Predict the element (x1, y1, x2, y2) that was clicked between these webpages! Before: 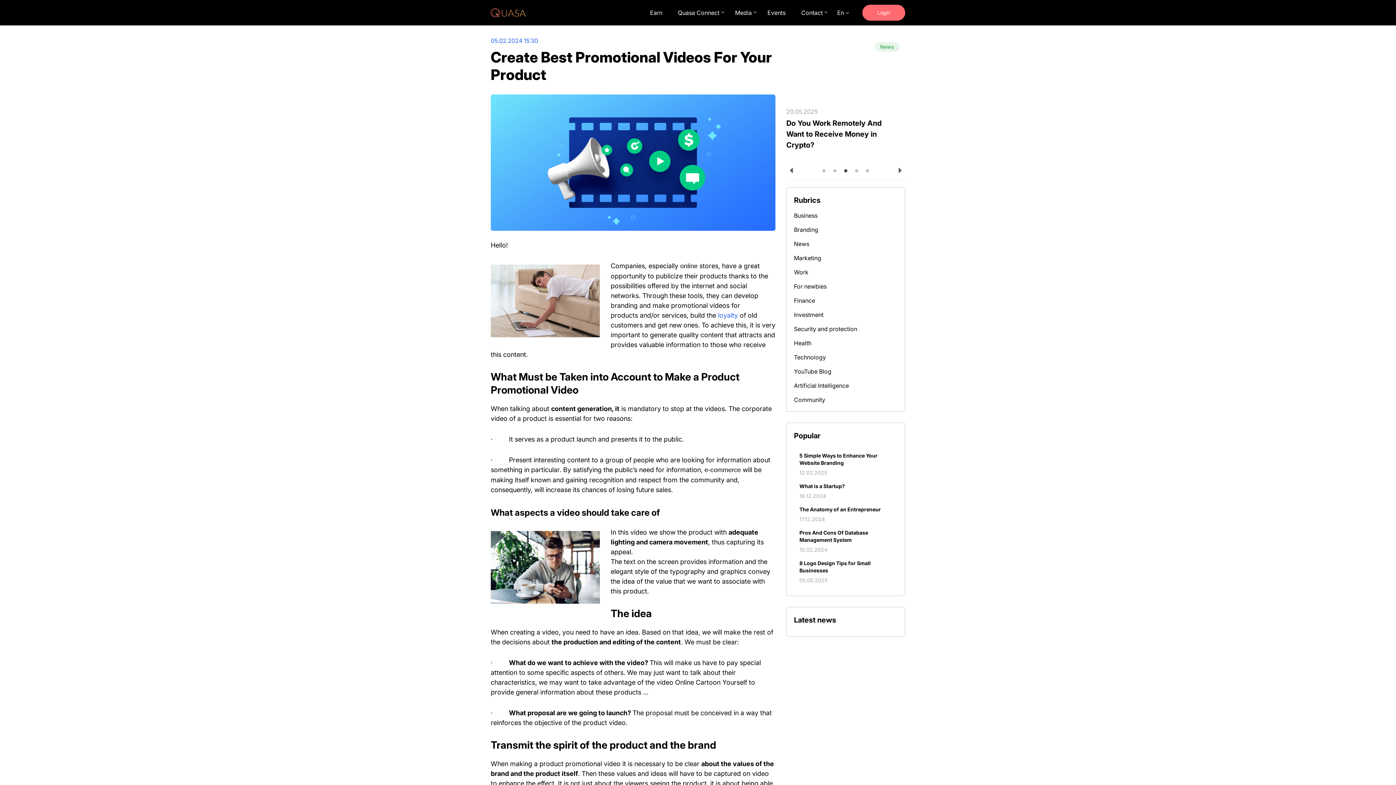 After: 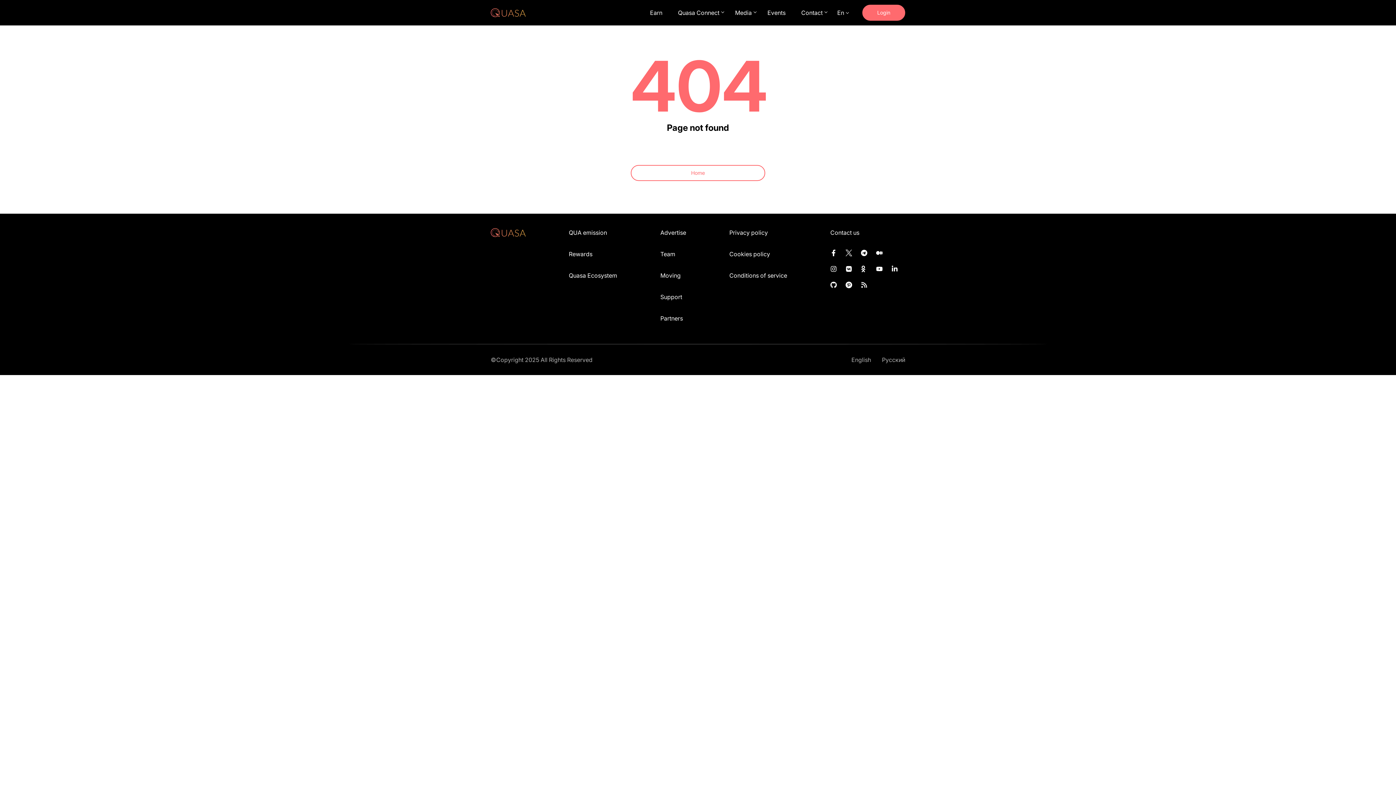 Action: bbox: (794, 282, 897, 290) label: For newbies